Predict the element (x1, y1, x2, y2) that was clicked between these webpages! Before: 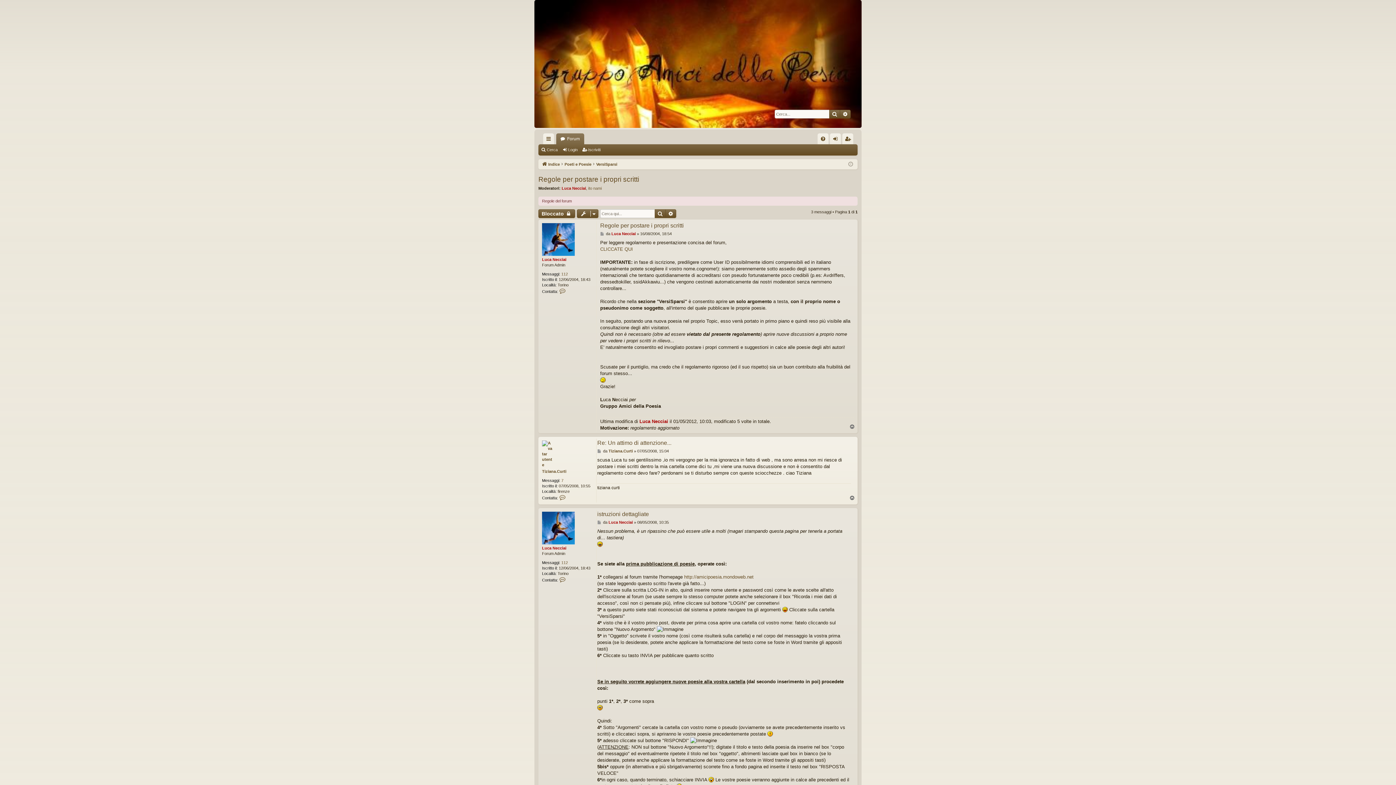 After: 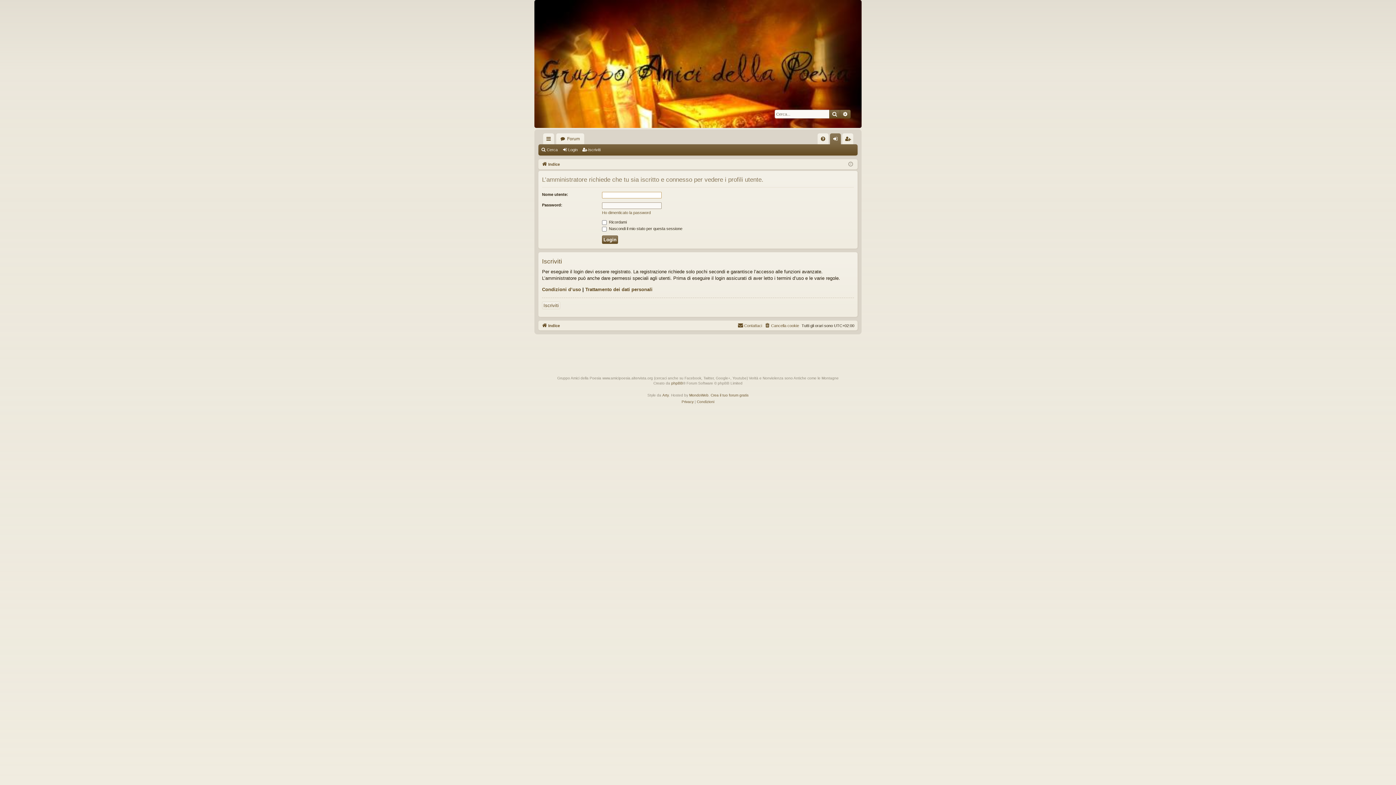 Action: label: Luca Necciai bbox: (542, 257, 566, 261)